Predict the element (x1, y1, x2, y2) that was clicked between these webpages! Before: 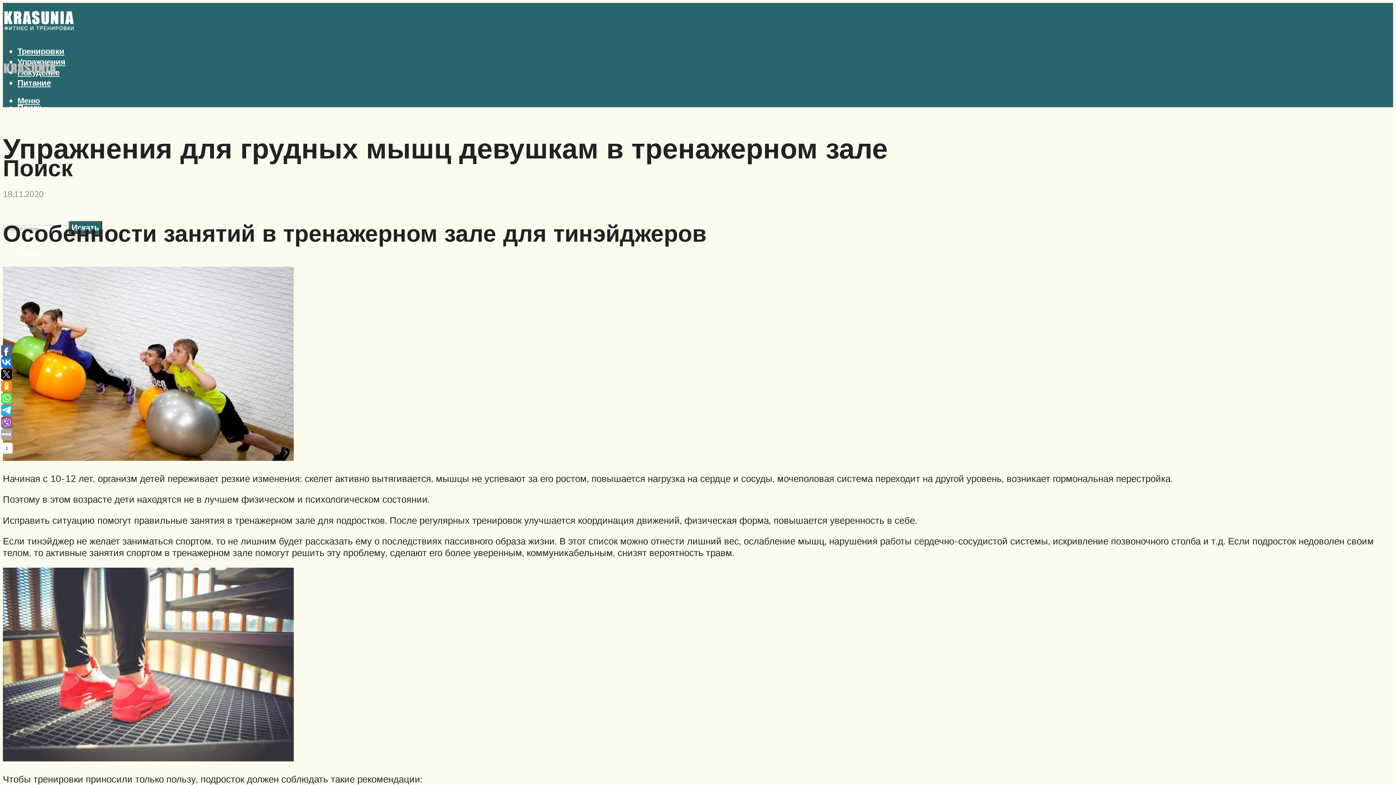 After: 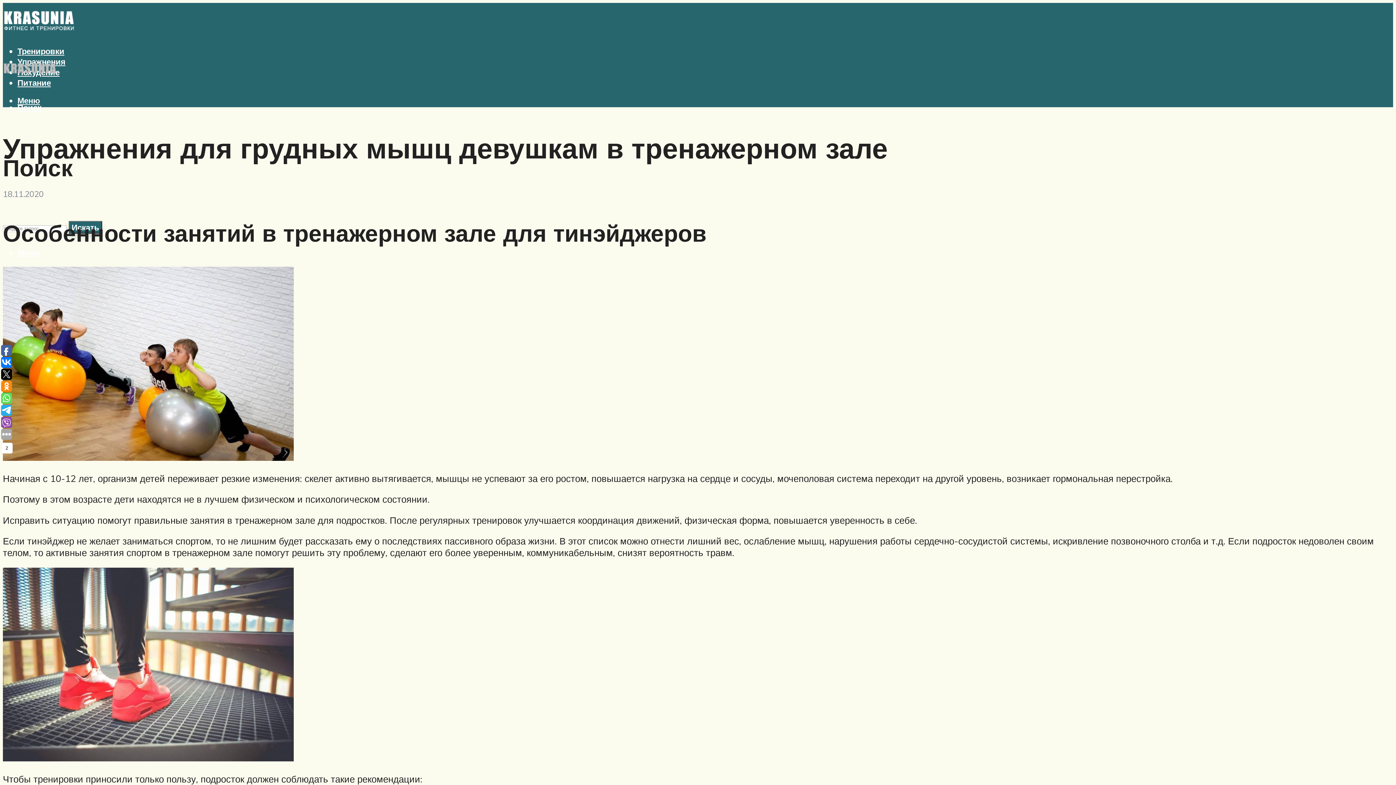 Action: bbox: (1, 345, 12, 356)